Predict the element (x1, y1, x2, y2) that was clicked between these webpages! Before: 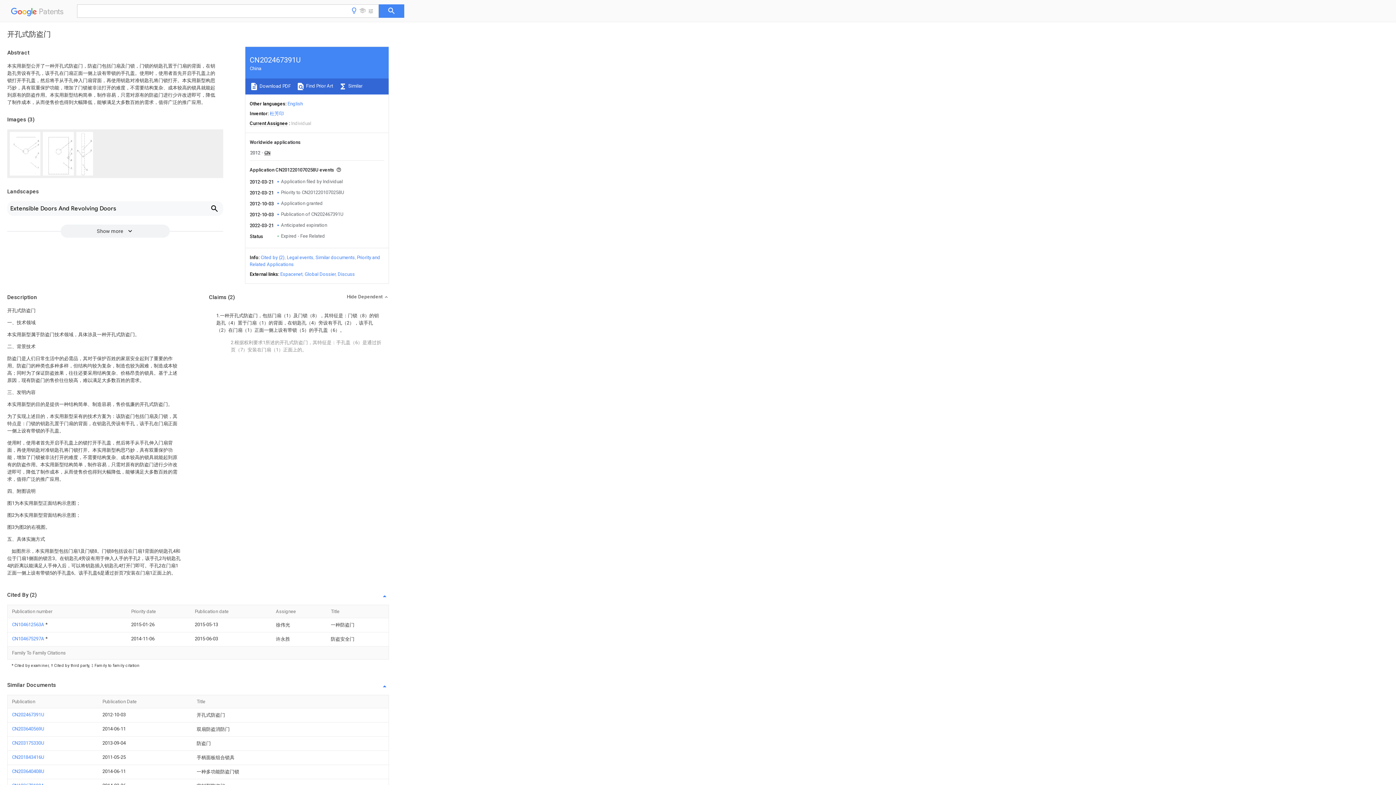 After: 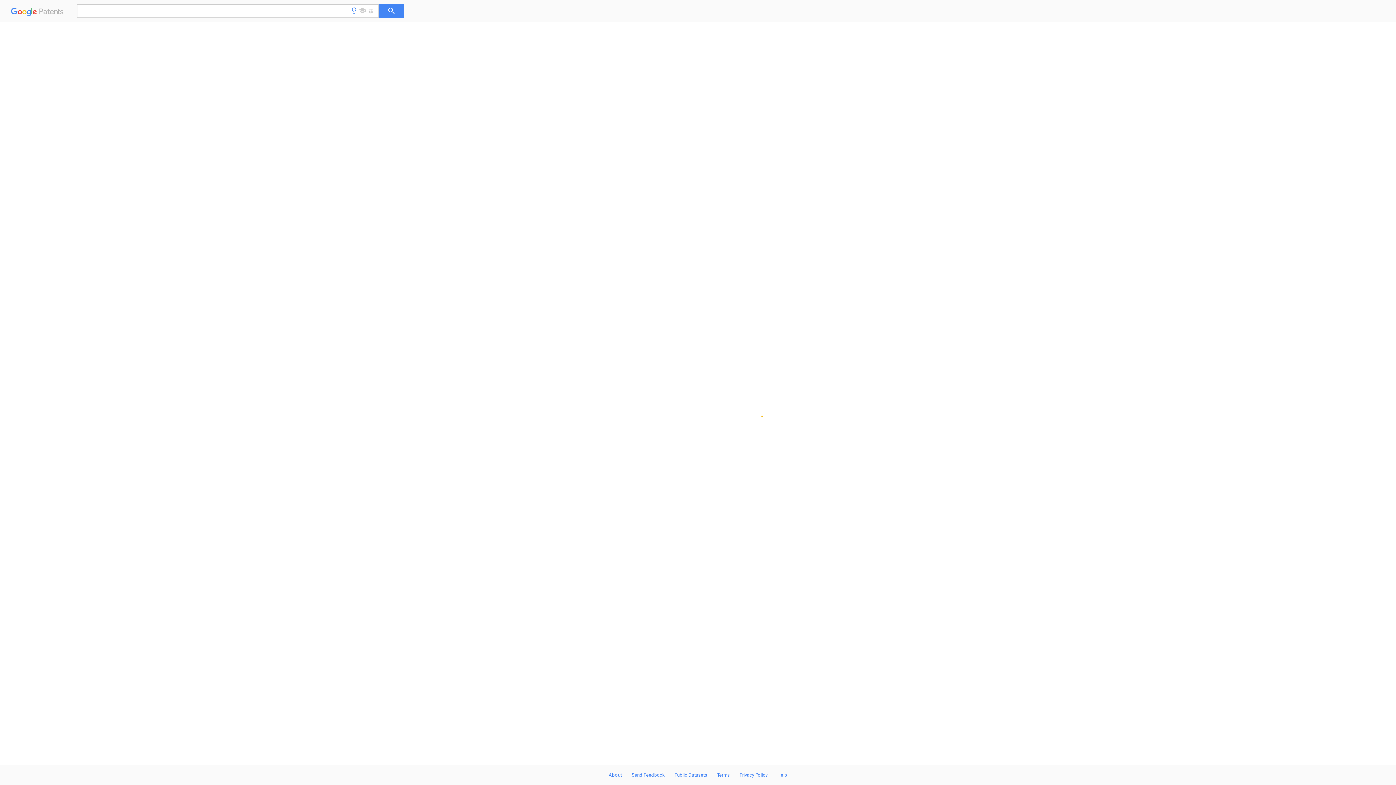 Action: label: CN203640569U bbox: (12, 726, 44, 732)